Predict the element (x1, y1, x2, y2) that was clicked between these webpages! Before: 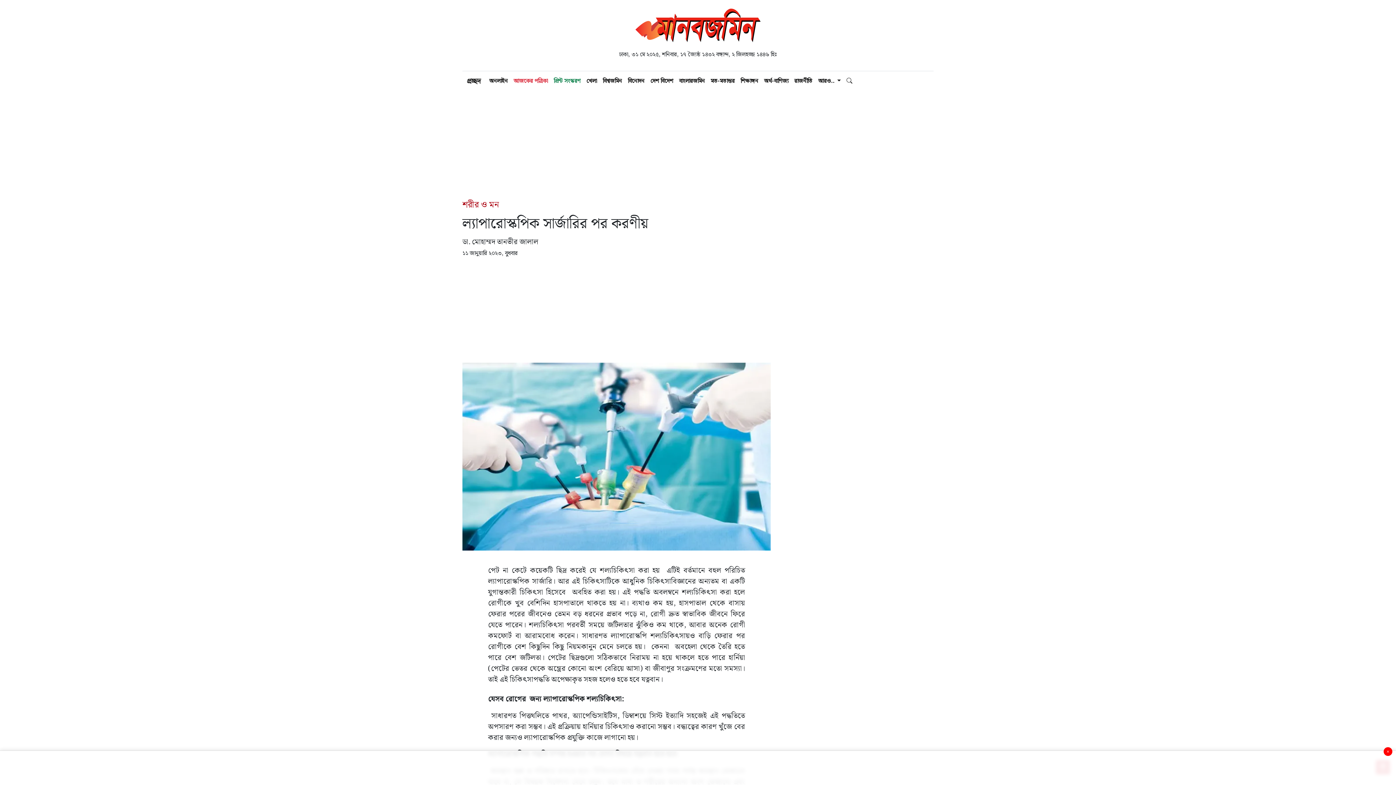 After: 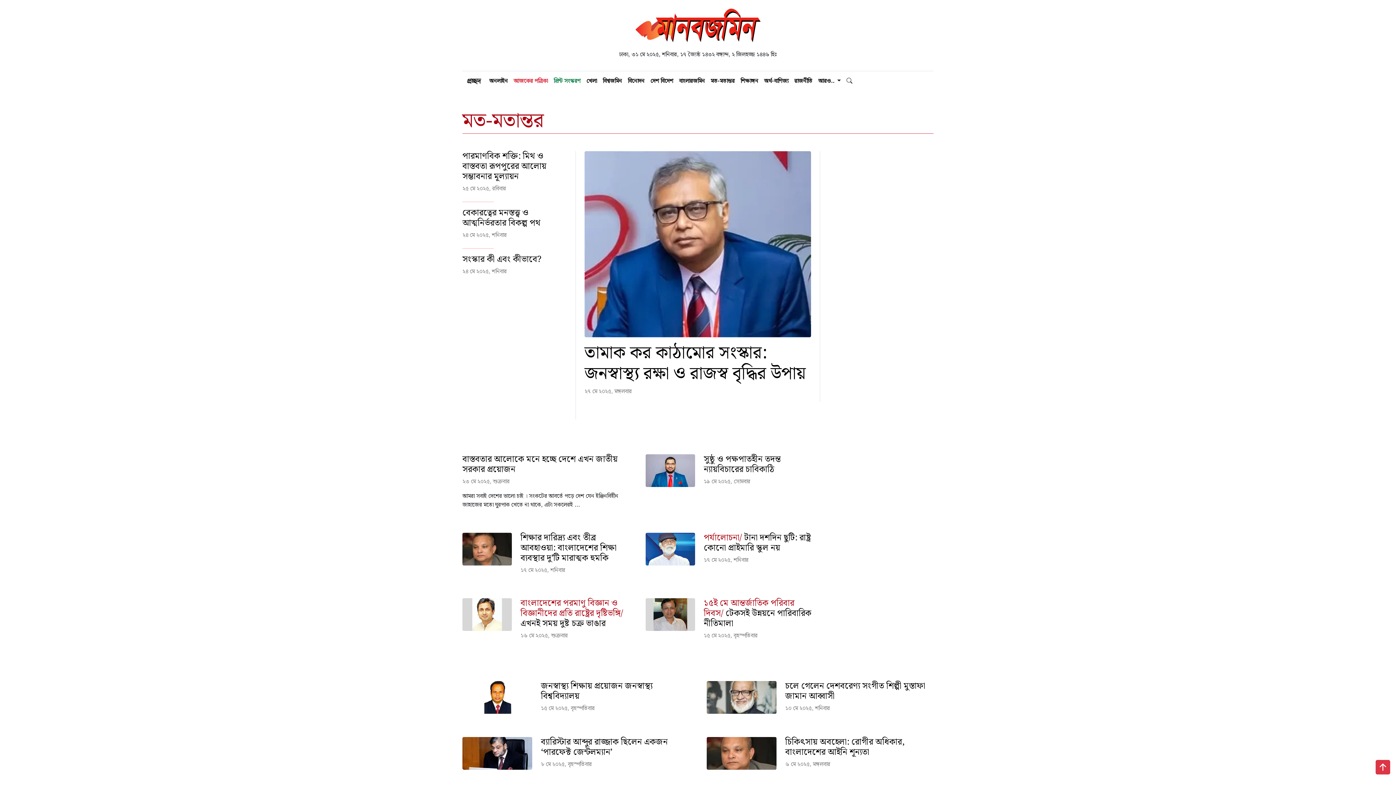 Action: label: মত-মতান্তর bbox: (708, 74, 737, 88)